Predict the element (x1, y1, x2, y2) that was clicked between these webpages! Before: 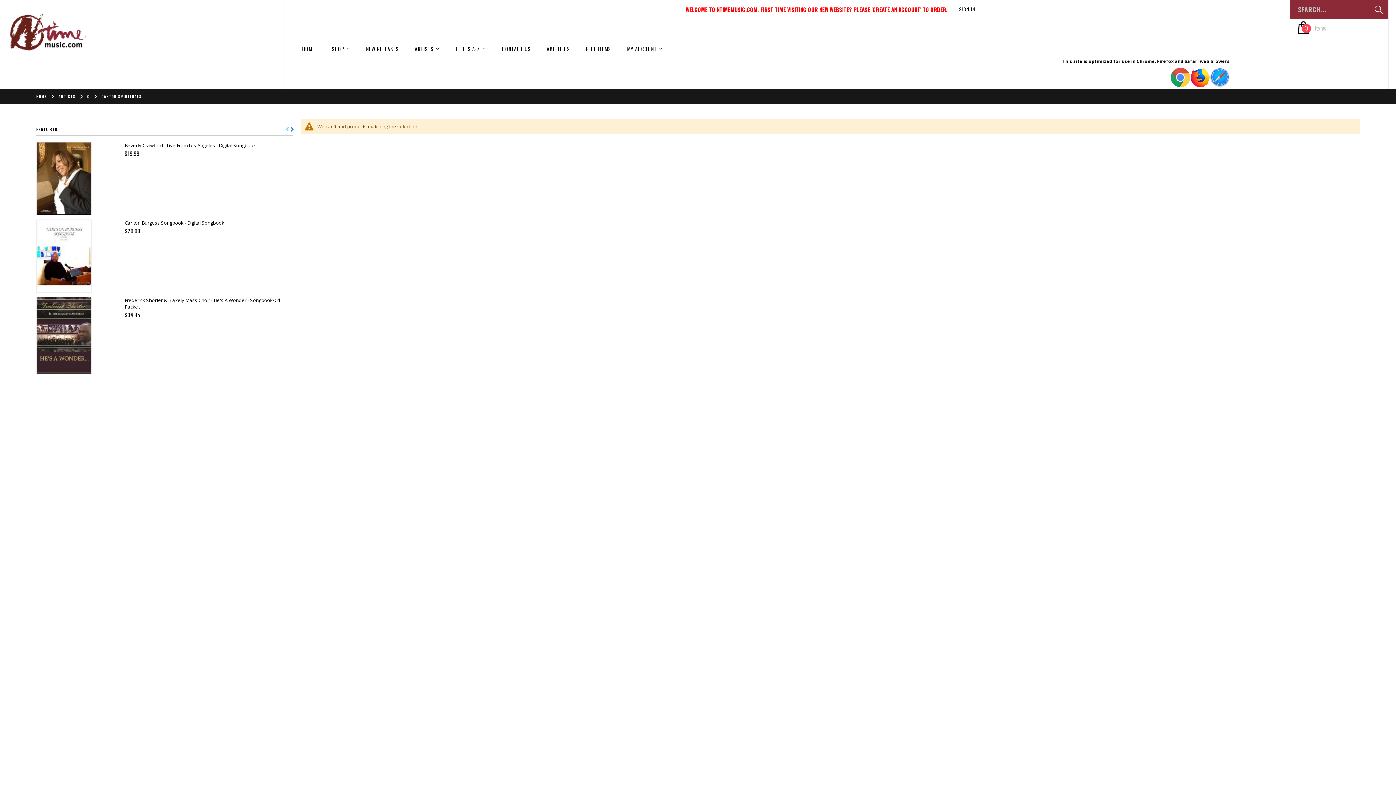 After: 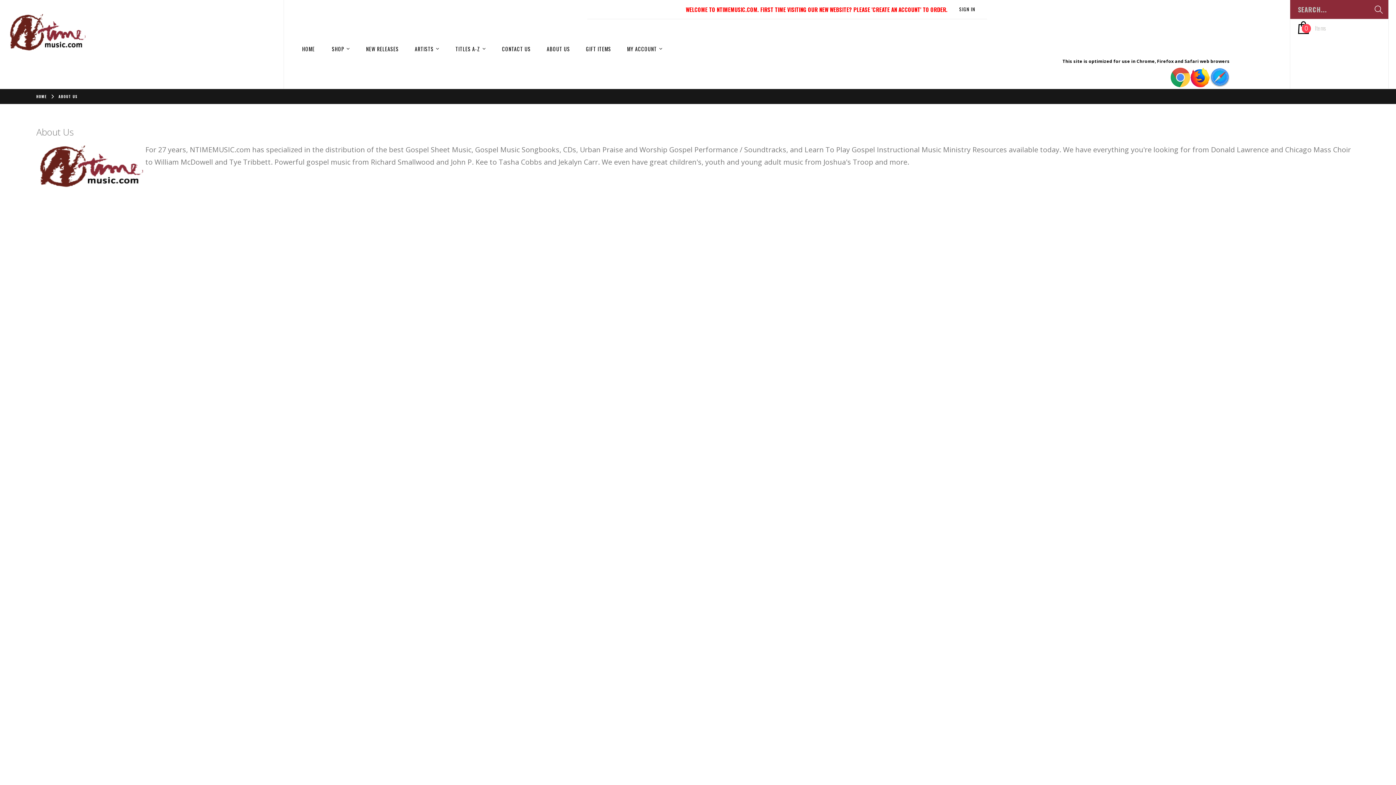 Action: label: ABOUT US bbox: (539, 38, 577, 58)